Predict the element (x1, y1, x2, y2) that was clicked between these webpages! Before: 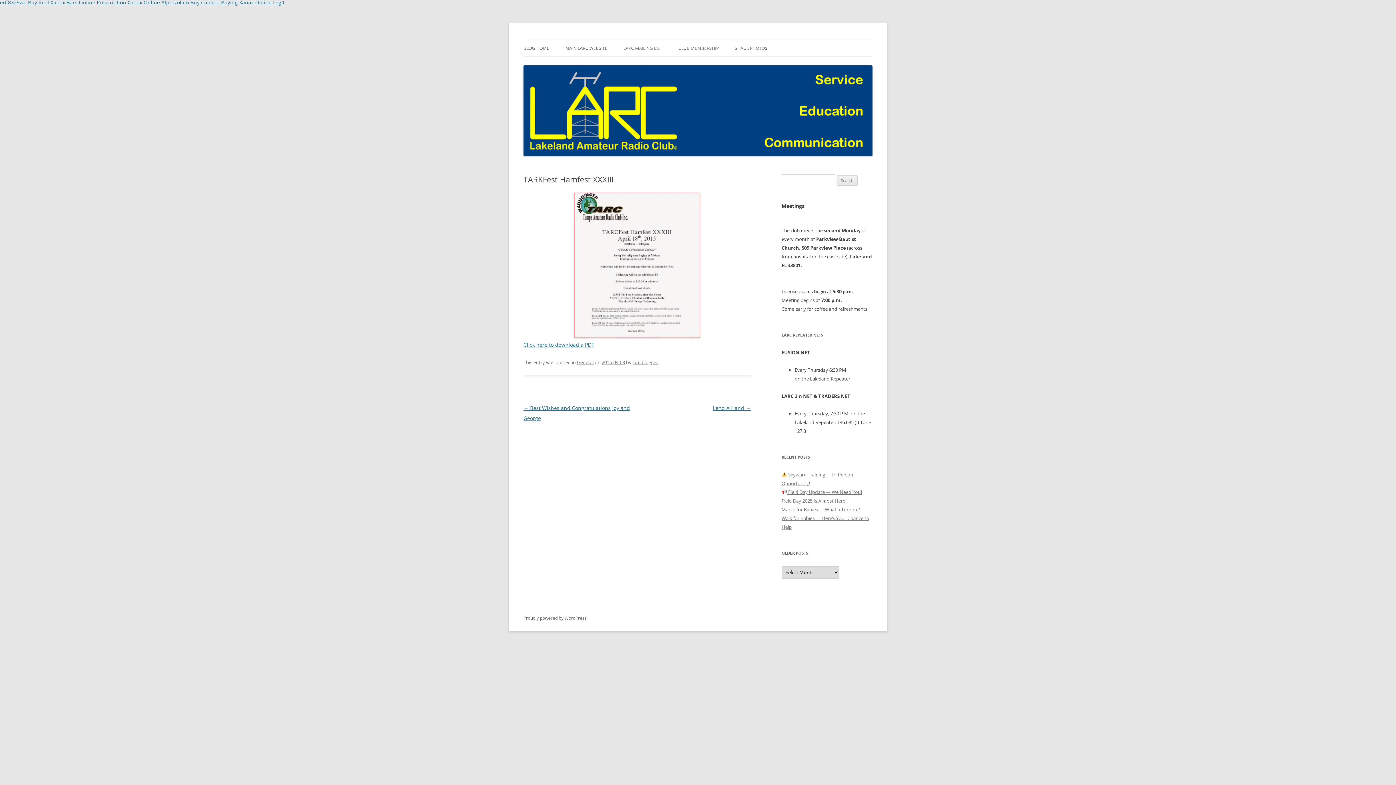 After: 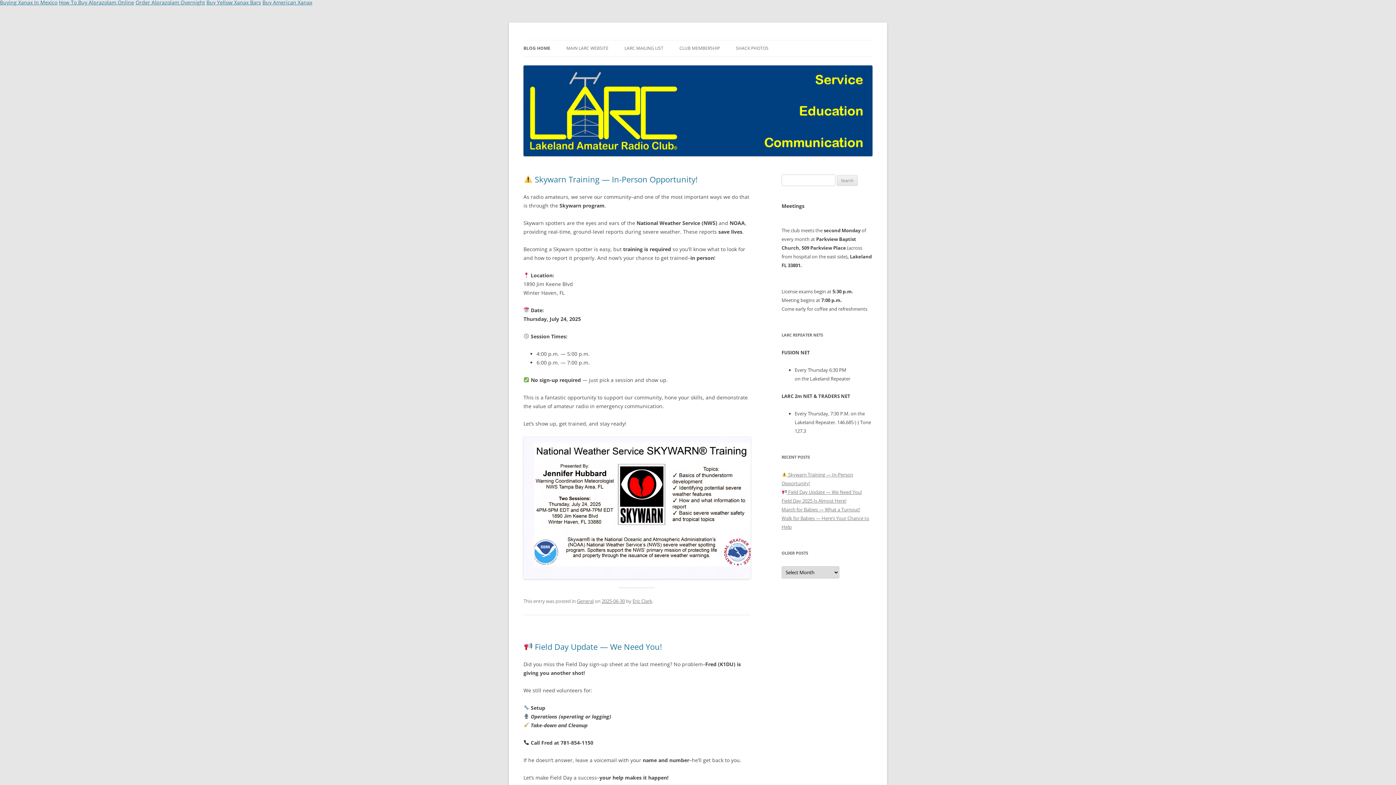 Action: bbox: (523, 150, 872, 157)